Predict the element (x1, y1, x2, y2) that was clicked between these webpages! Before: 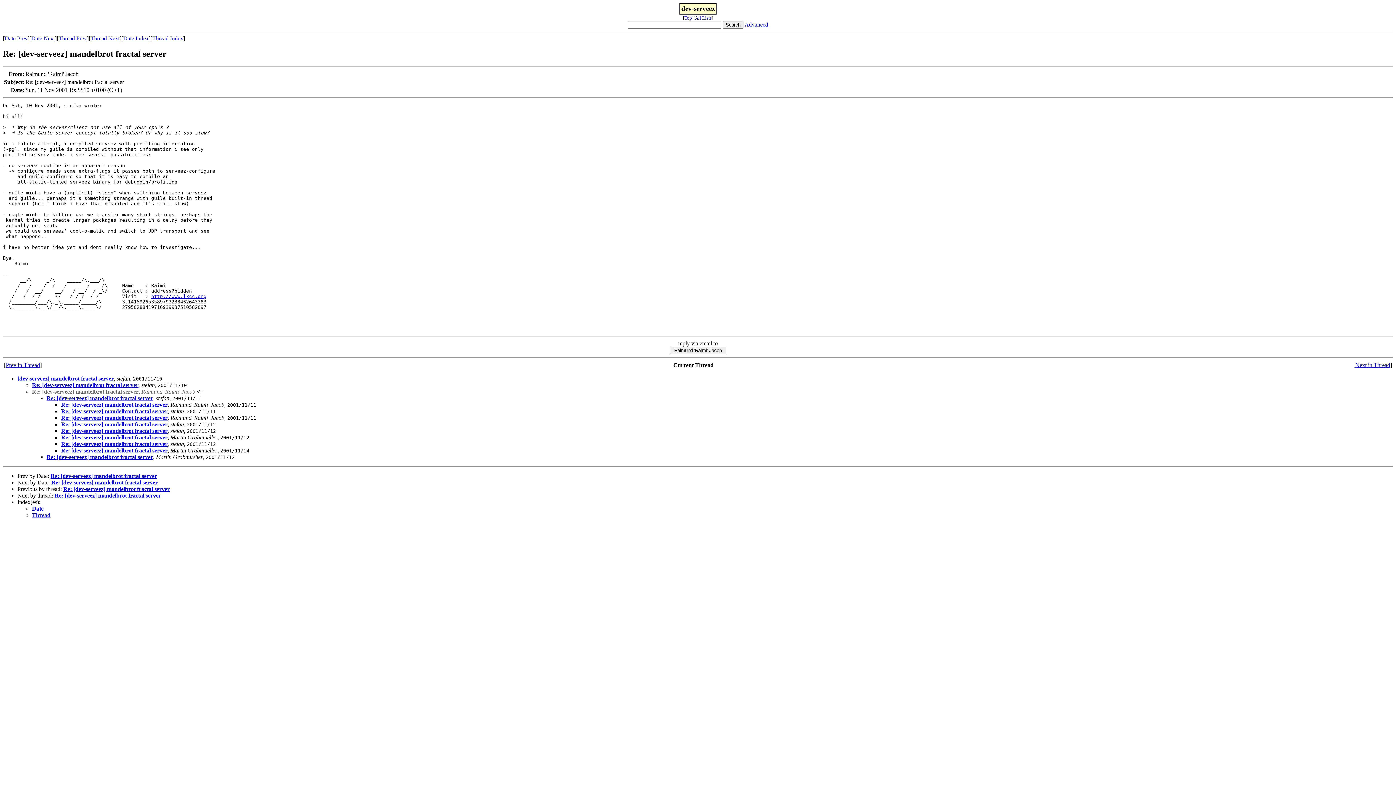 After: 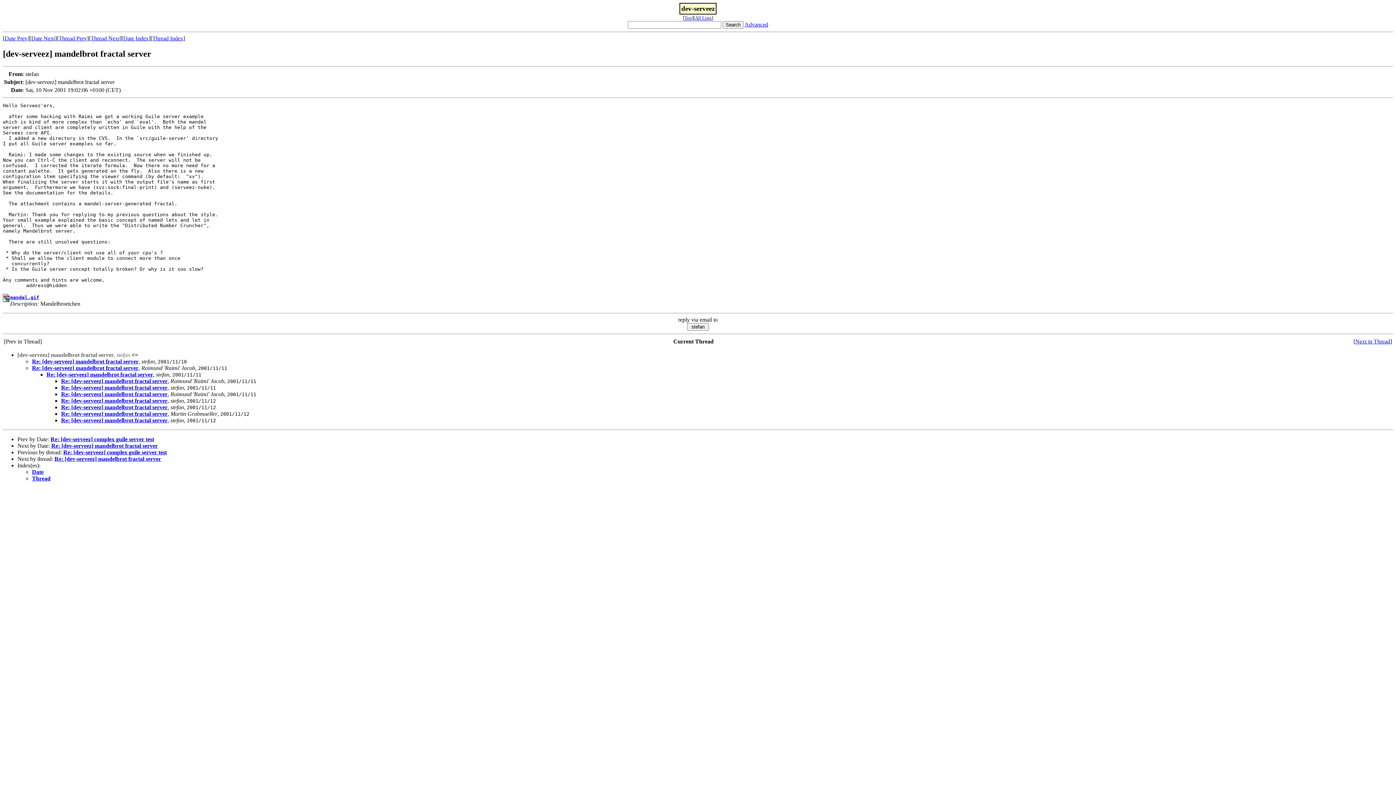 Action: bbox: (17, 375, 113, 381) label: [dev-serveez] mandelbrot fractal server